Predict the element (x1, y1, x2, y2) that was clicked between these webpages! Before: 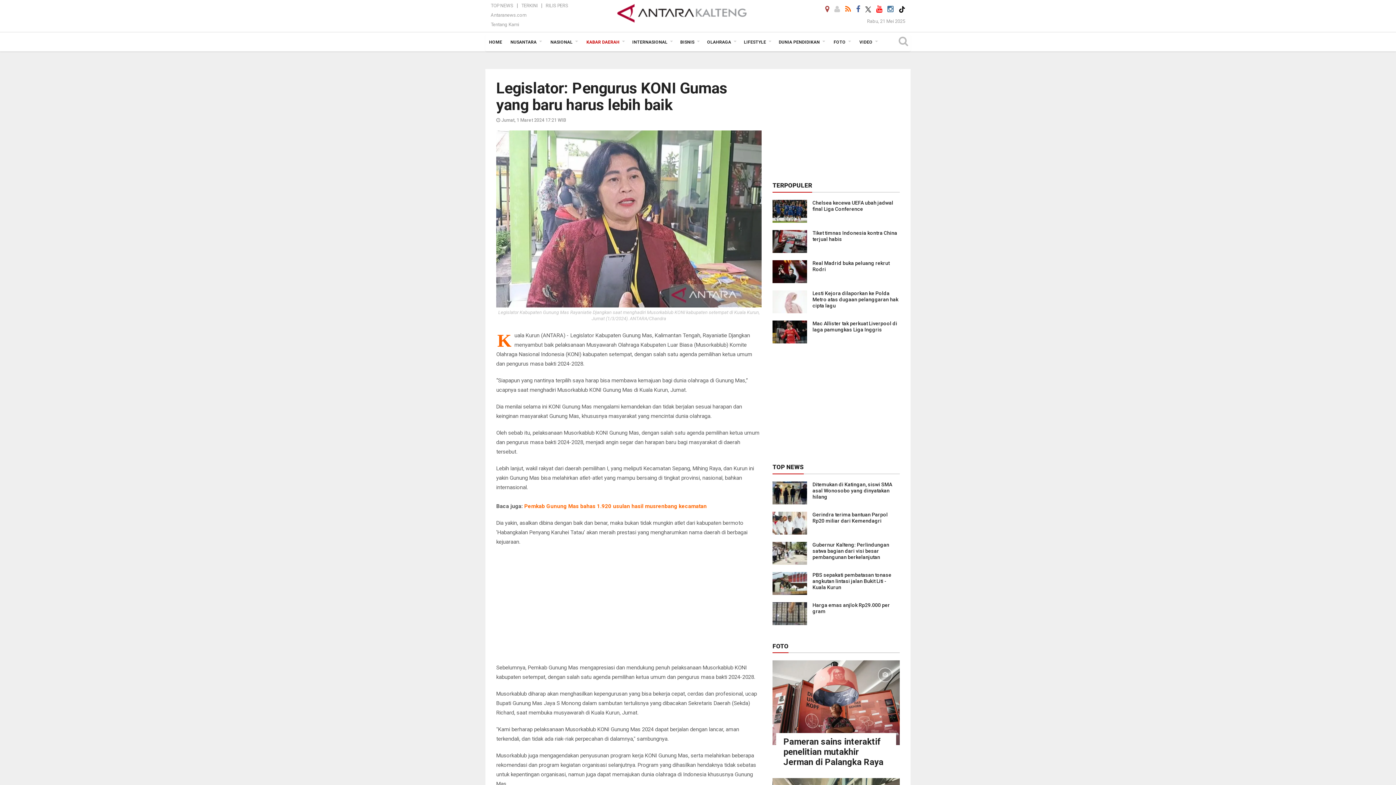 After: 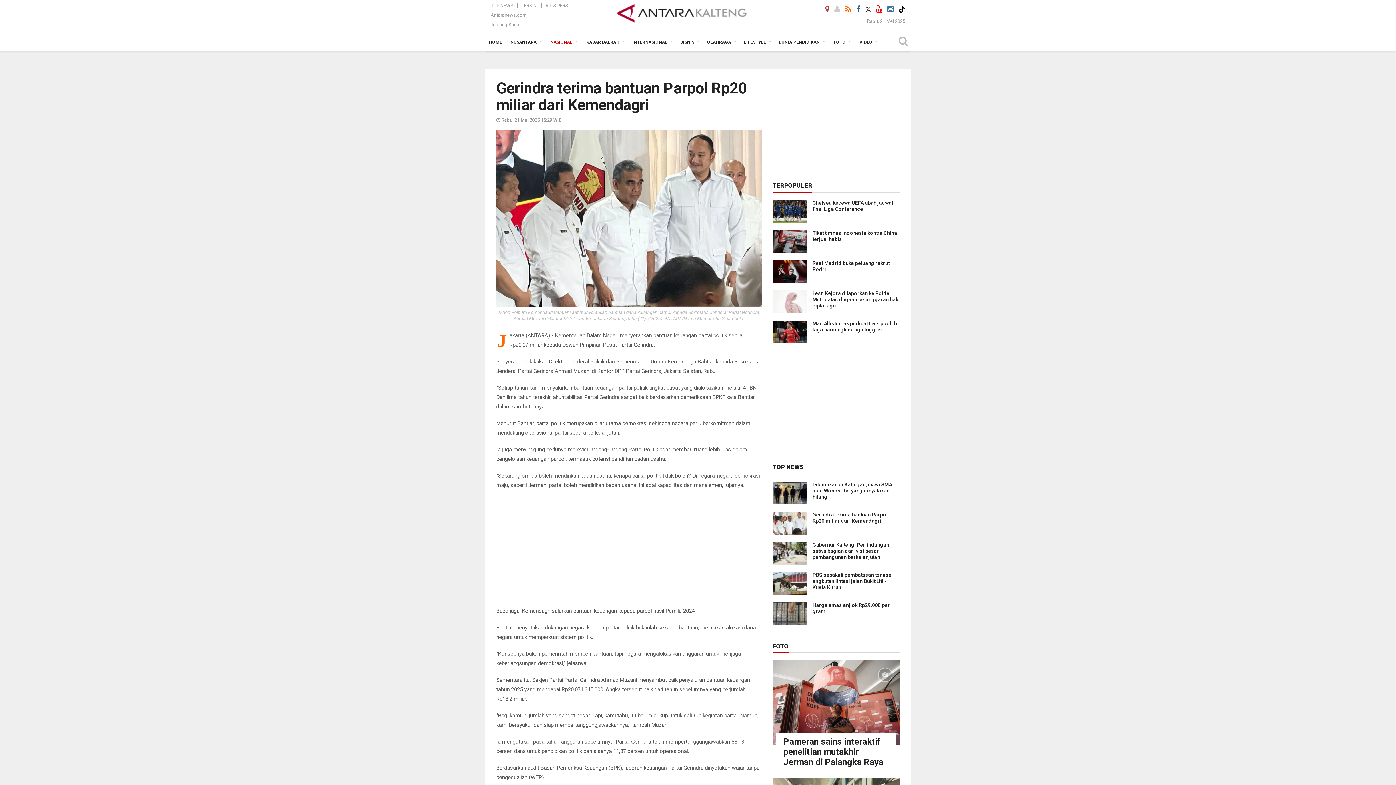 Action: label: Gerindra terima bantuan Parpol Rp20 miliar dari Kemendagri bbox: (812, 512, 888, 524)